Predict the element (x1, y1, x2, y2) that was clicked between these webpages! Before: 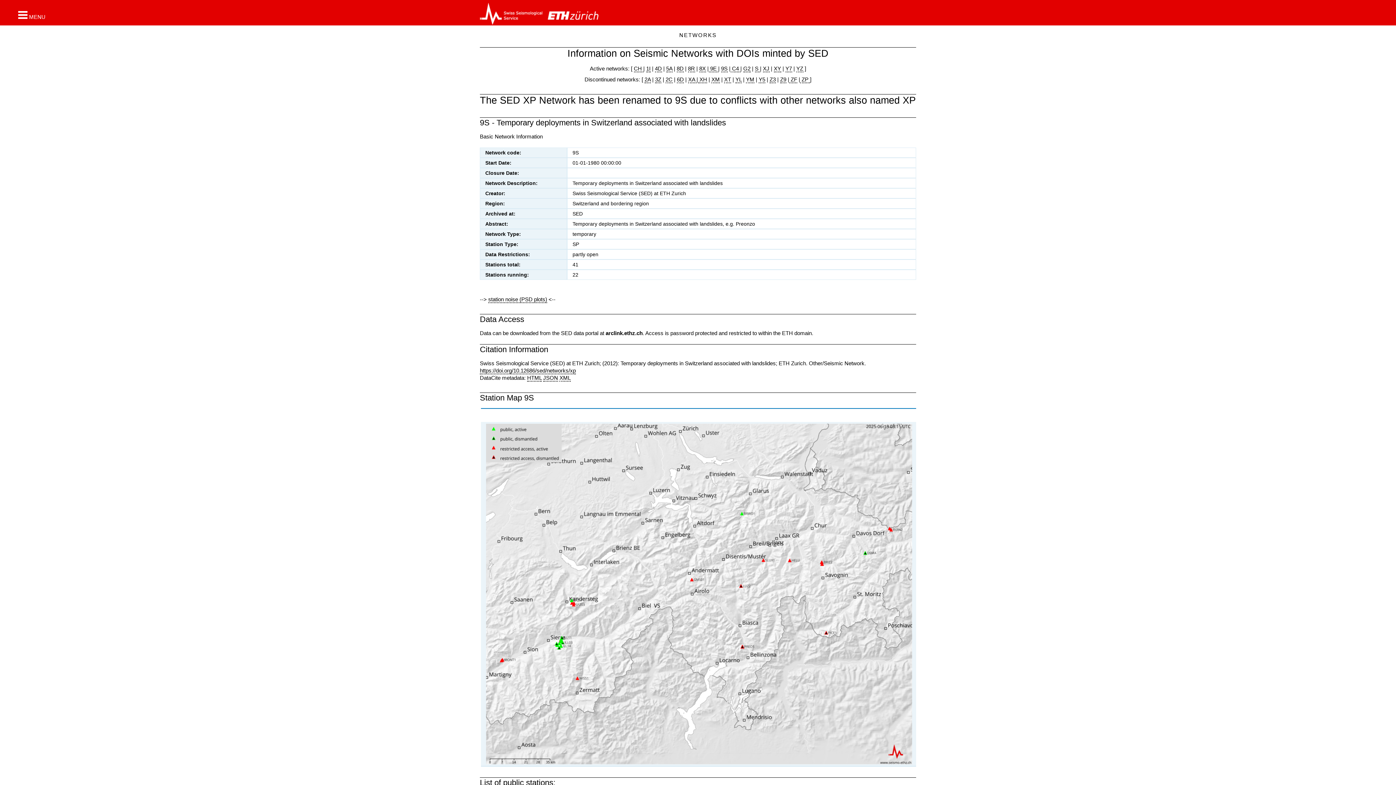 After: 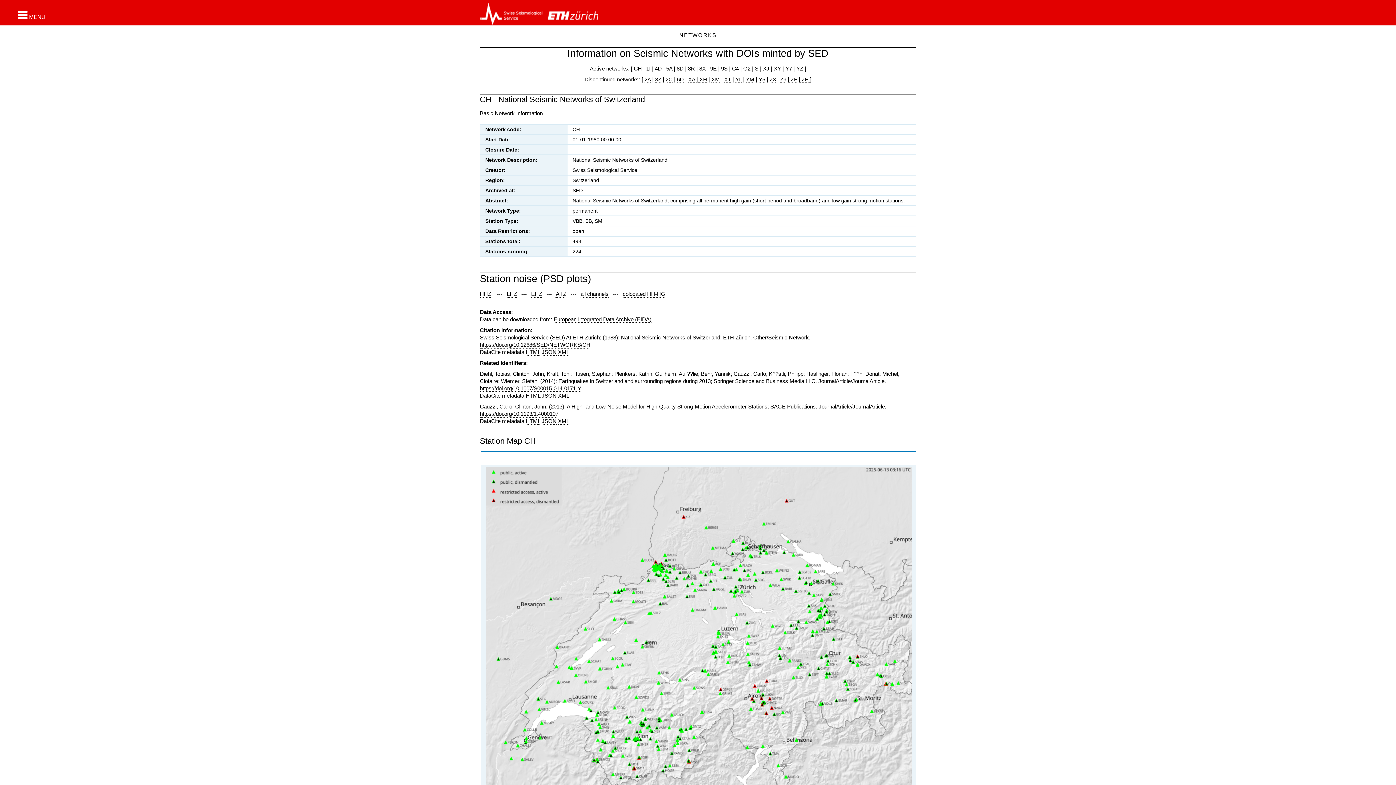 Action: bbox: (634, 65, 643, 72) label: CH 